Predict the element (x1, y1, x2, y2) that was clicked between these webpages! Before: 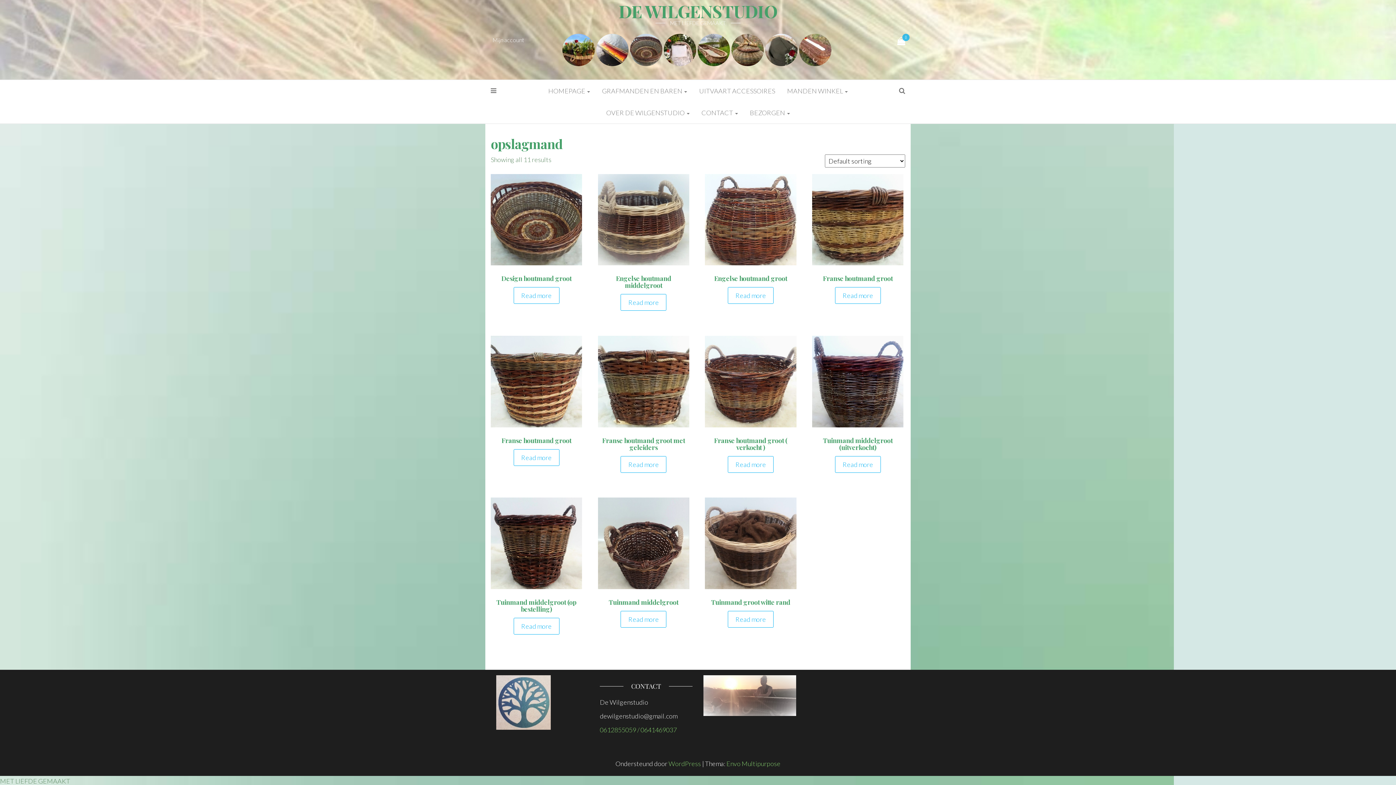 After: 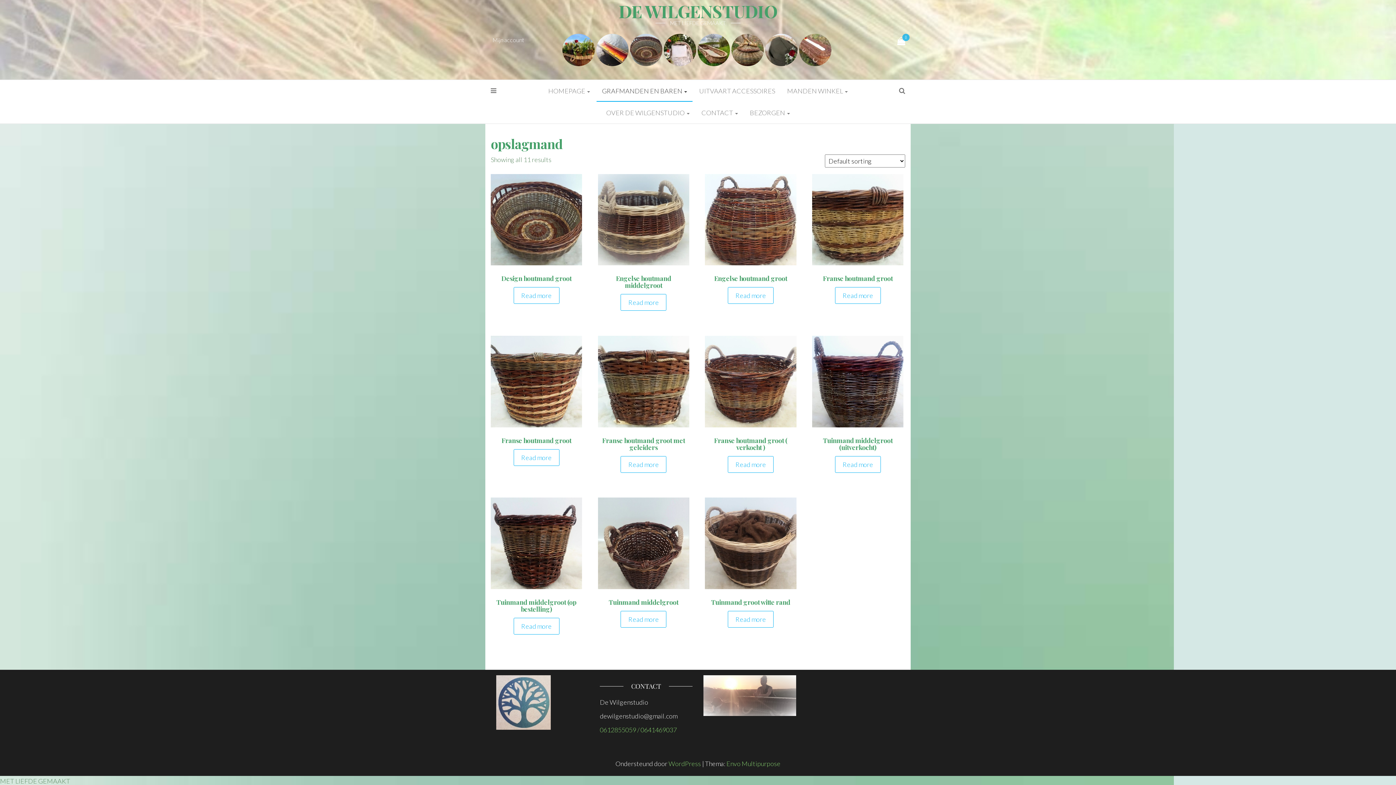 Action: bbox: (596, 80, 692, 101) label: GRAFMANDEN EN BAREN 